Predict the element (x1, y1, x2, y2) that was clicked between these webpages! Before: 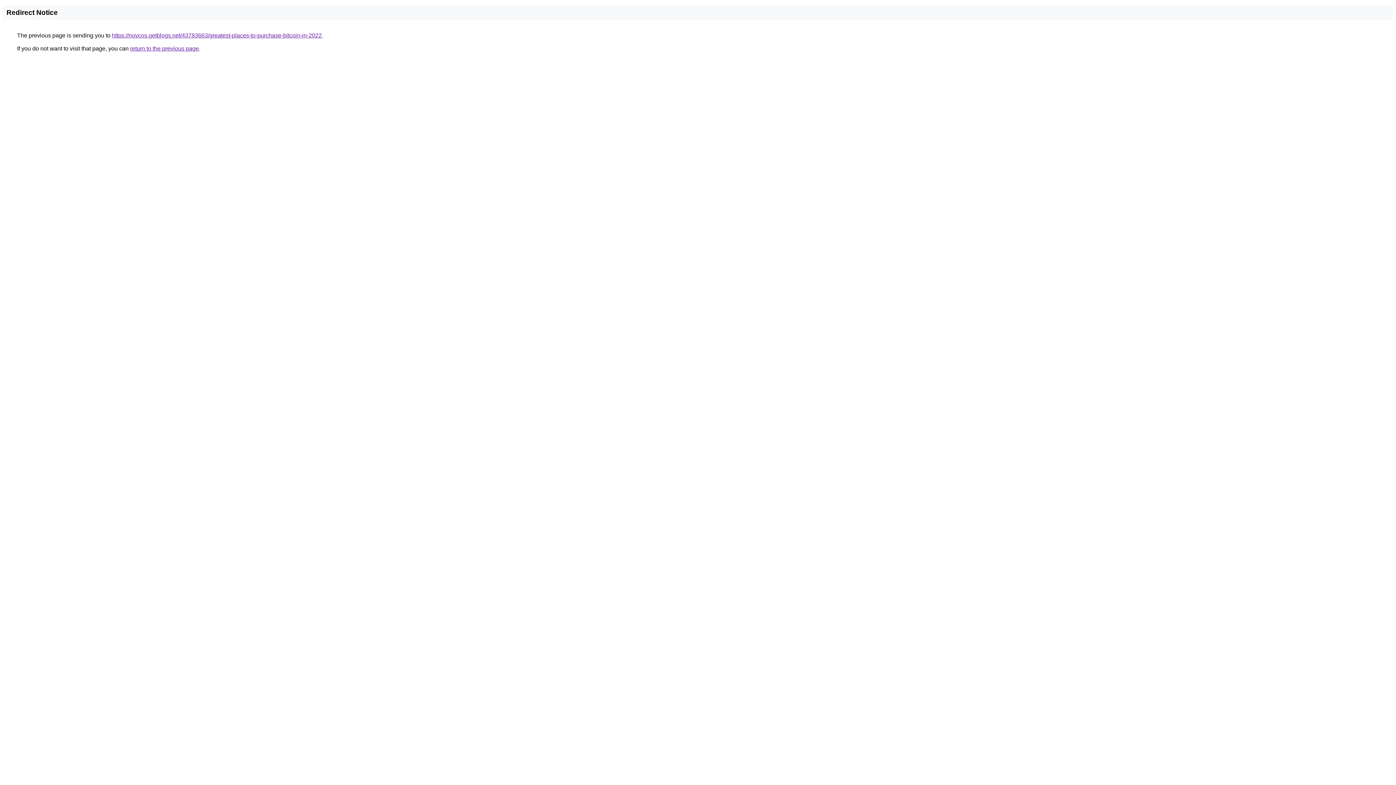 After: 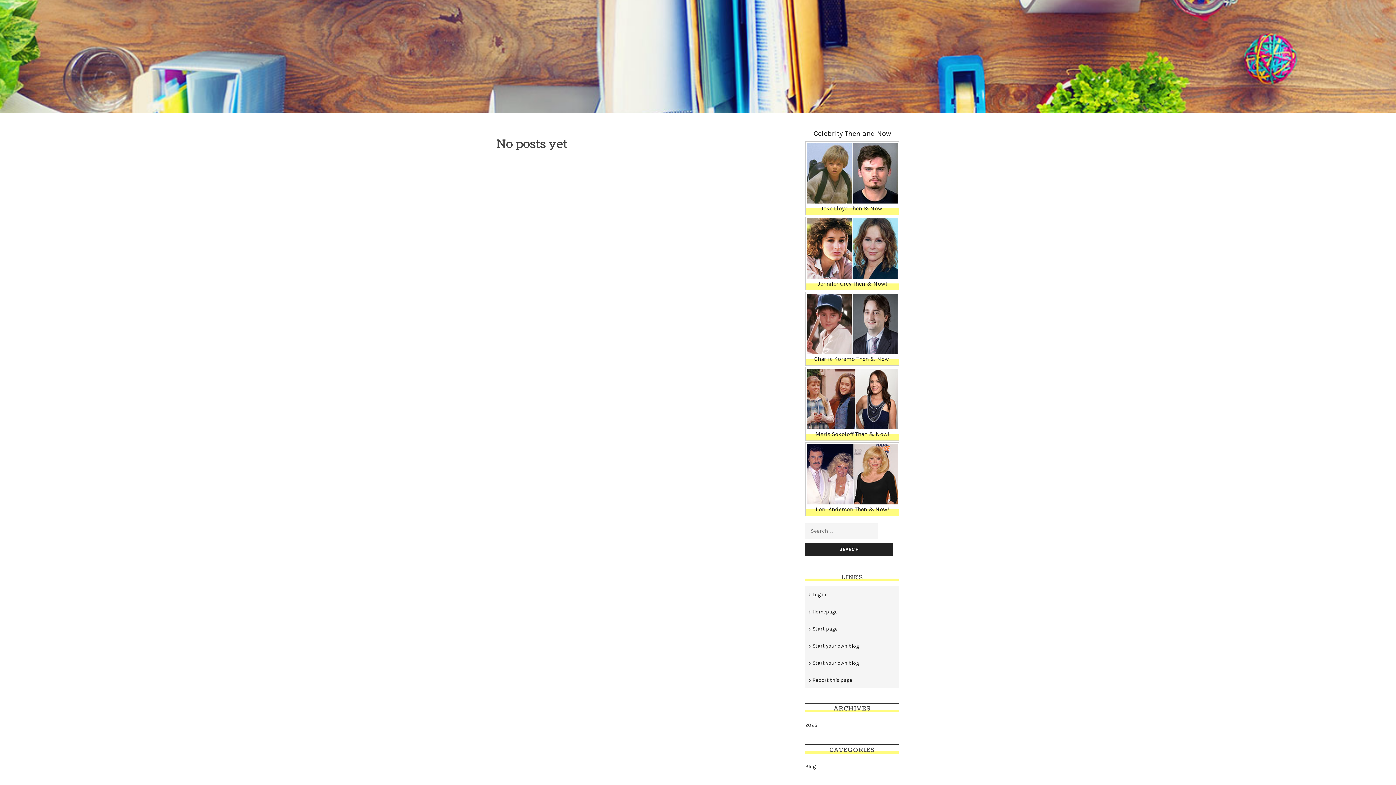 Action: label: https://novcos.getblogs.net/43783663/greatest-places-to-purchase-bitcoin-in-2022 bbox: (112, 32, 321, 38)